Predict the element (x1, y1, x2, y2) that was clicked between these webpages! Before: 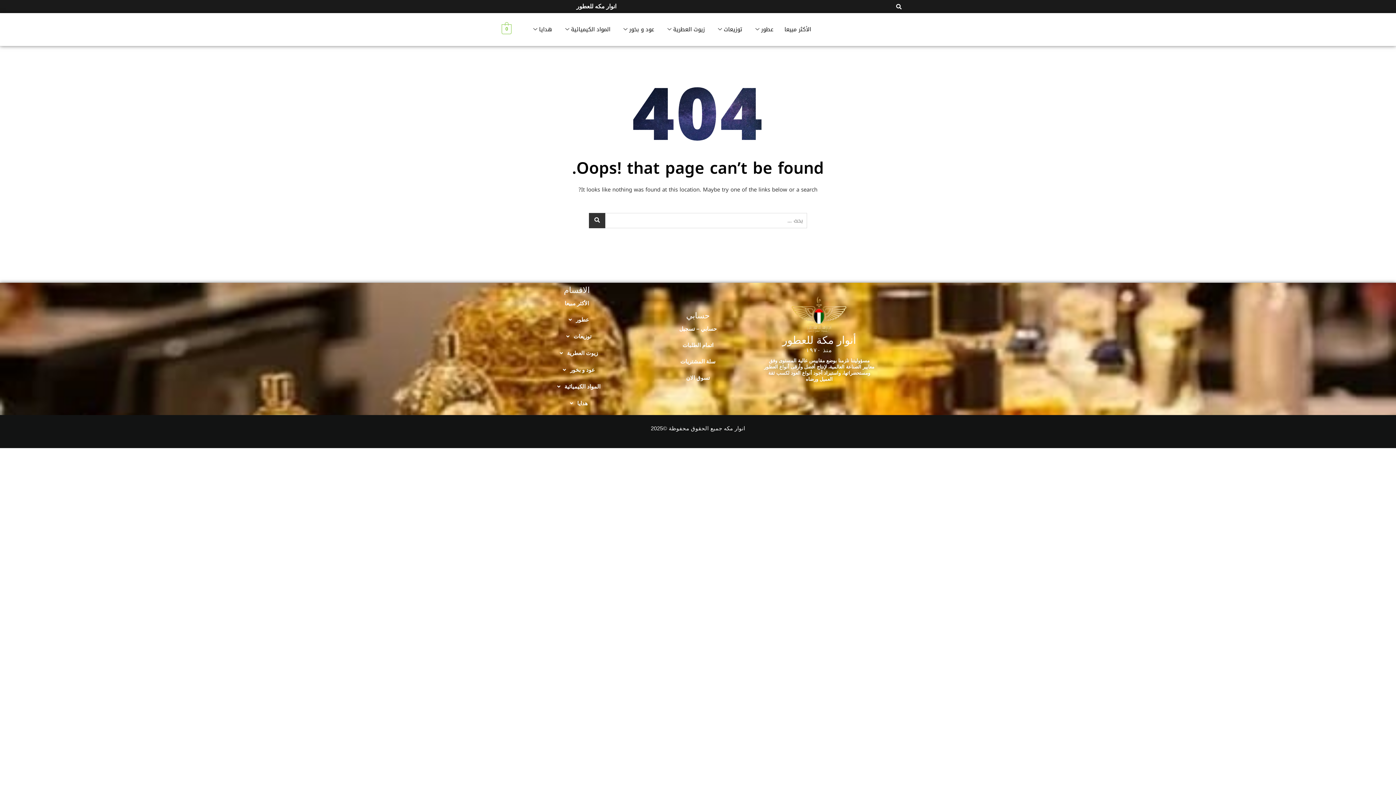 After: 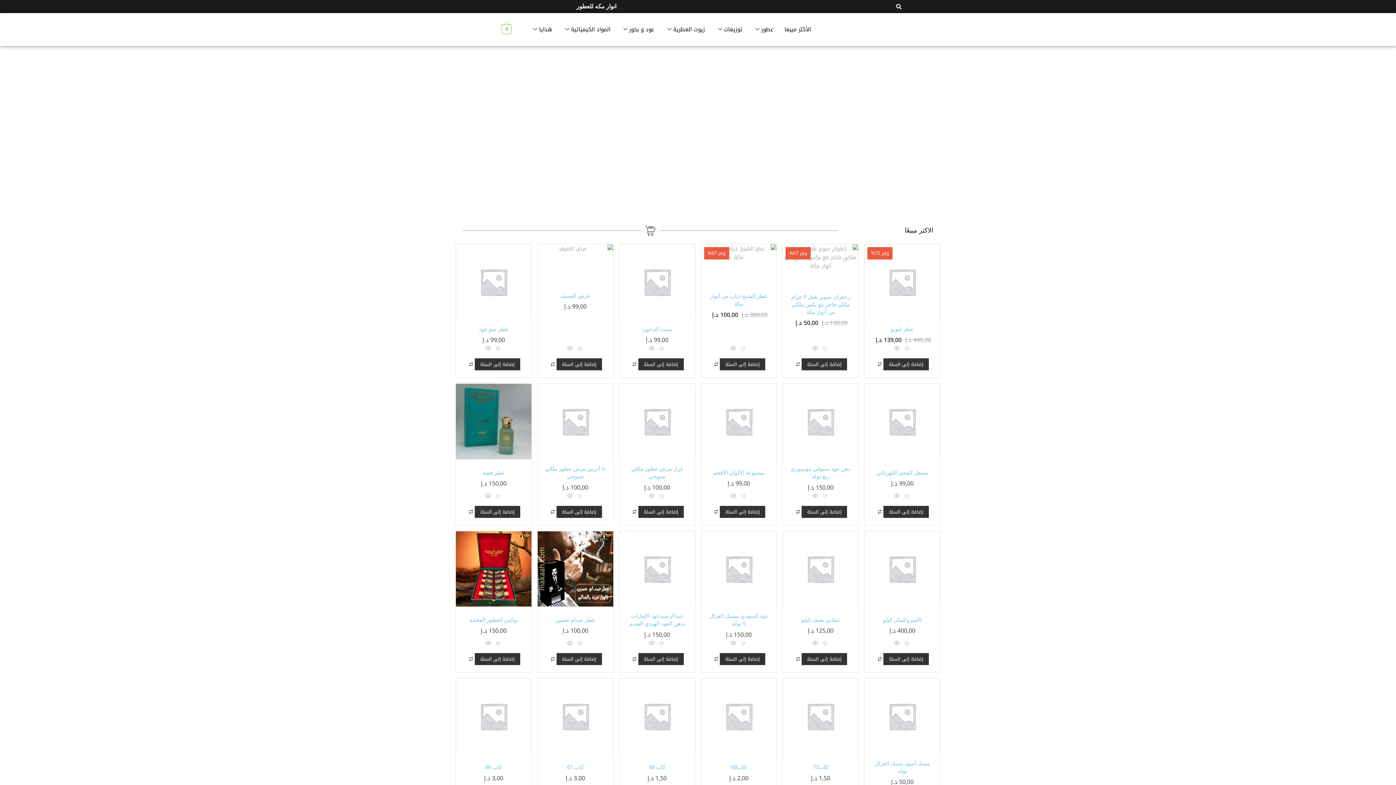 Action: bbox: (686, 311, 710, 320) label: حسابي